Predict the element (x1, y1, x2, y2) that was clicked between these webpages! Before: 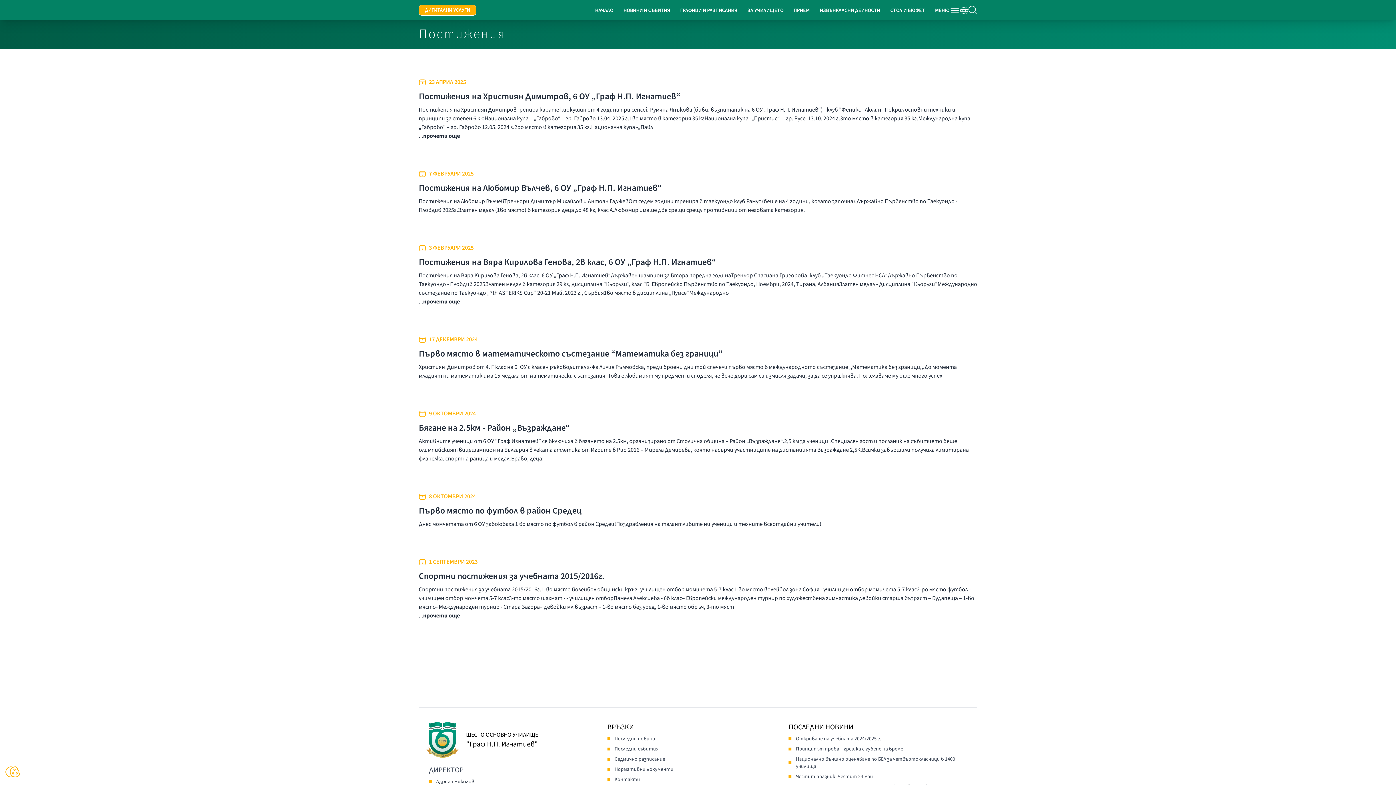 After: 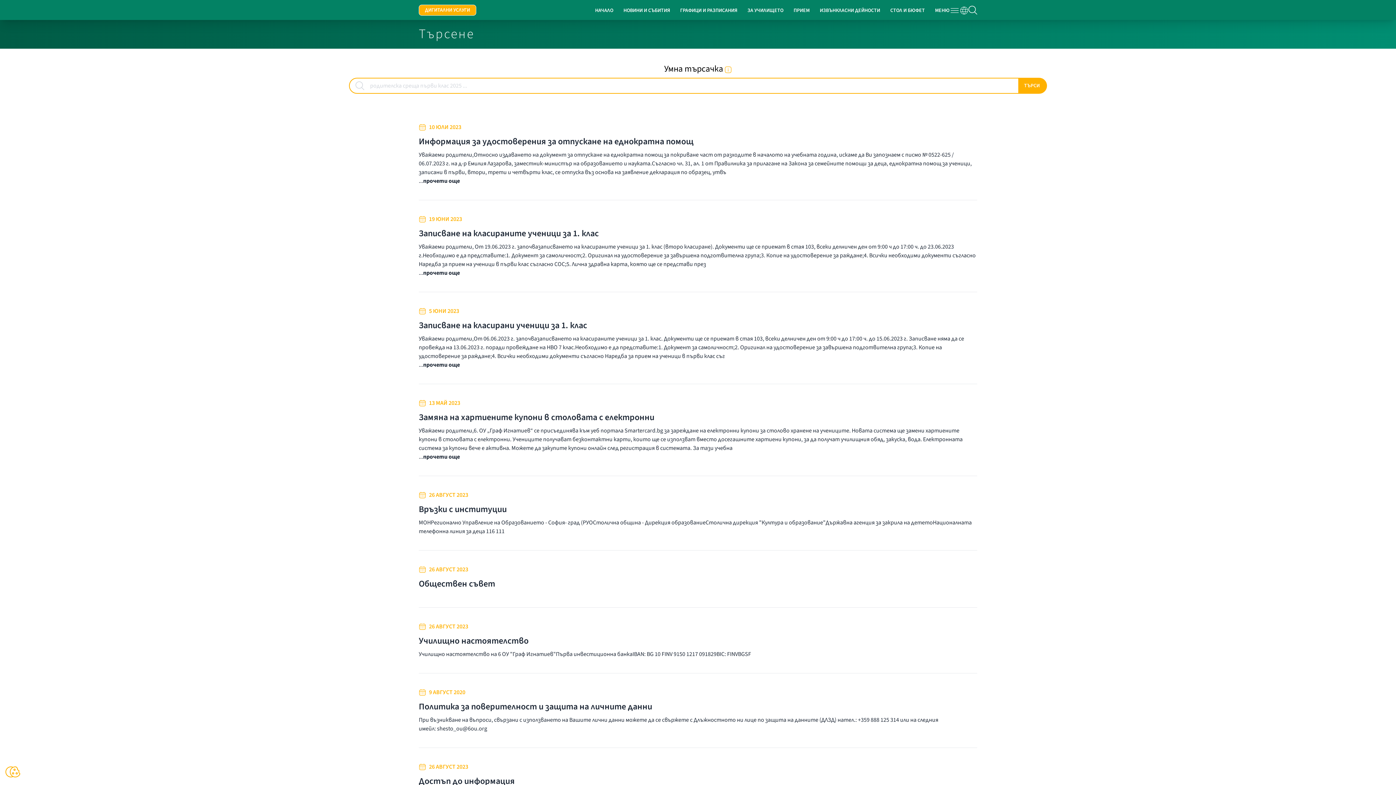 Action: bbox: (968, 5, 977, 14)